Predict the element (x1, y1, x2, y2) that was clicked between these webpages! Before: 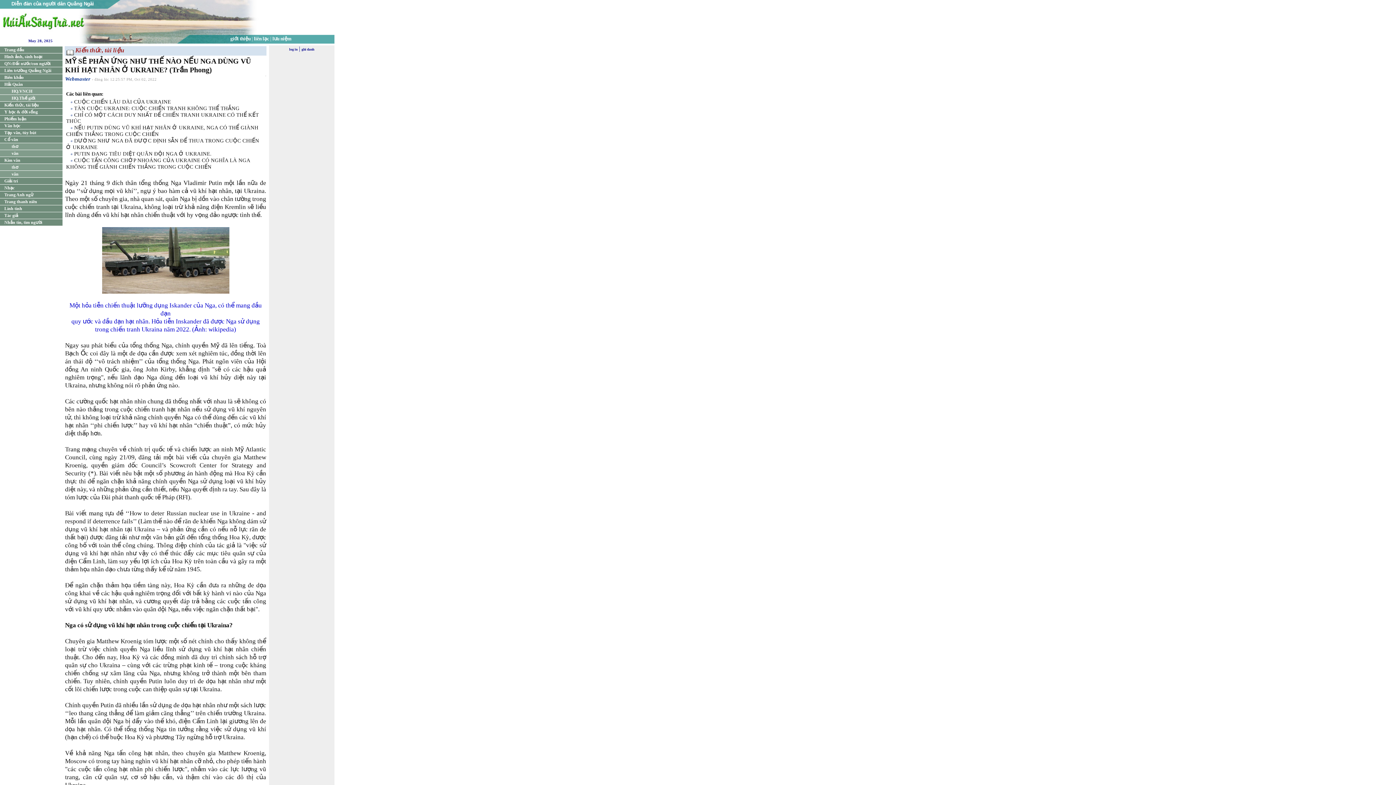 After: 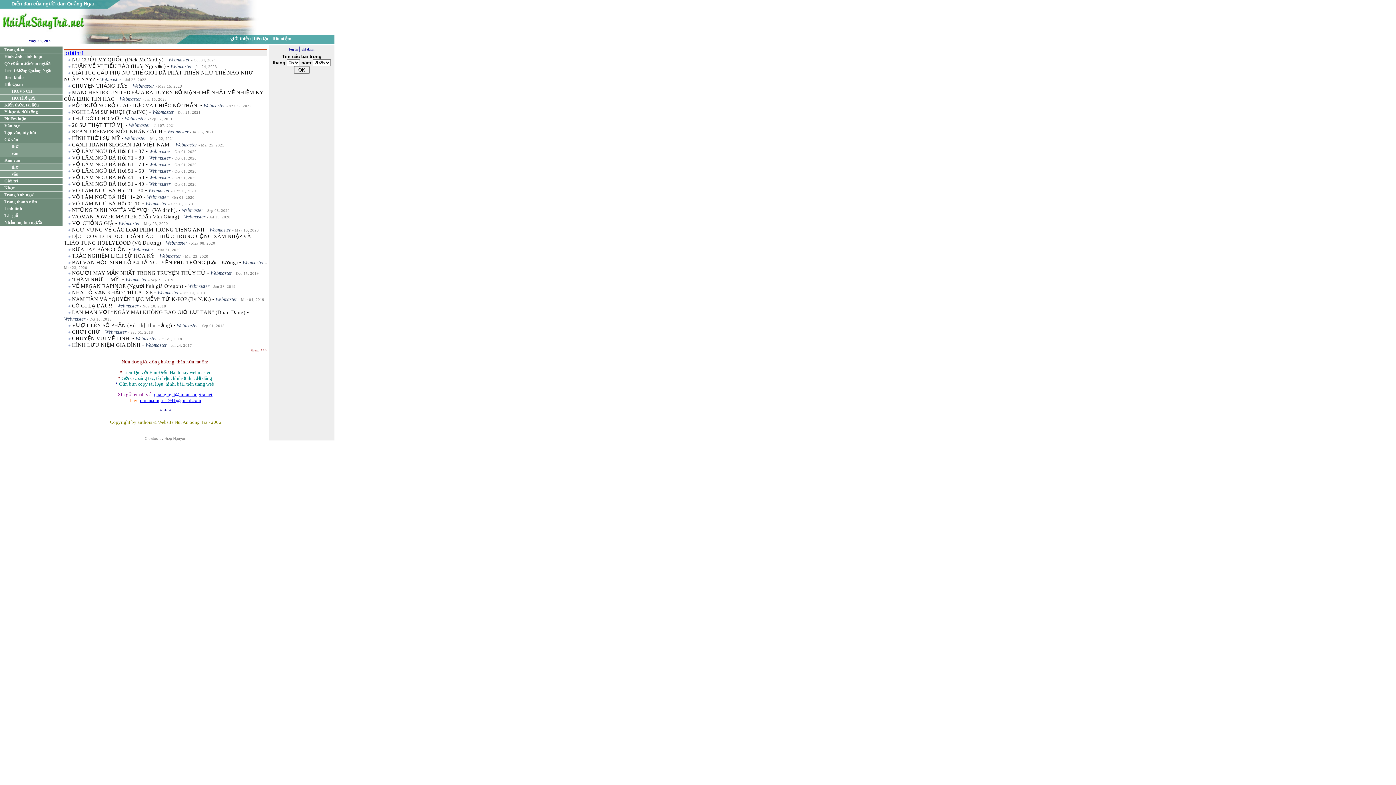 Action: bbox: (0, 177, 62, 184) label: Giải trí